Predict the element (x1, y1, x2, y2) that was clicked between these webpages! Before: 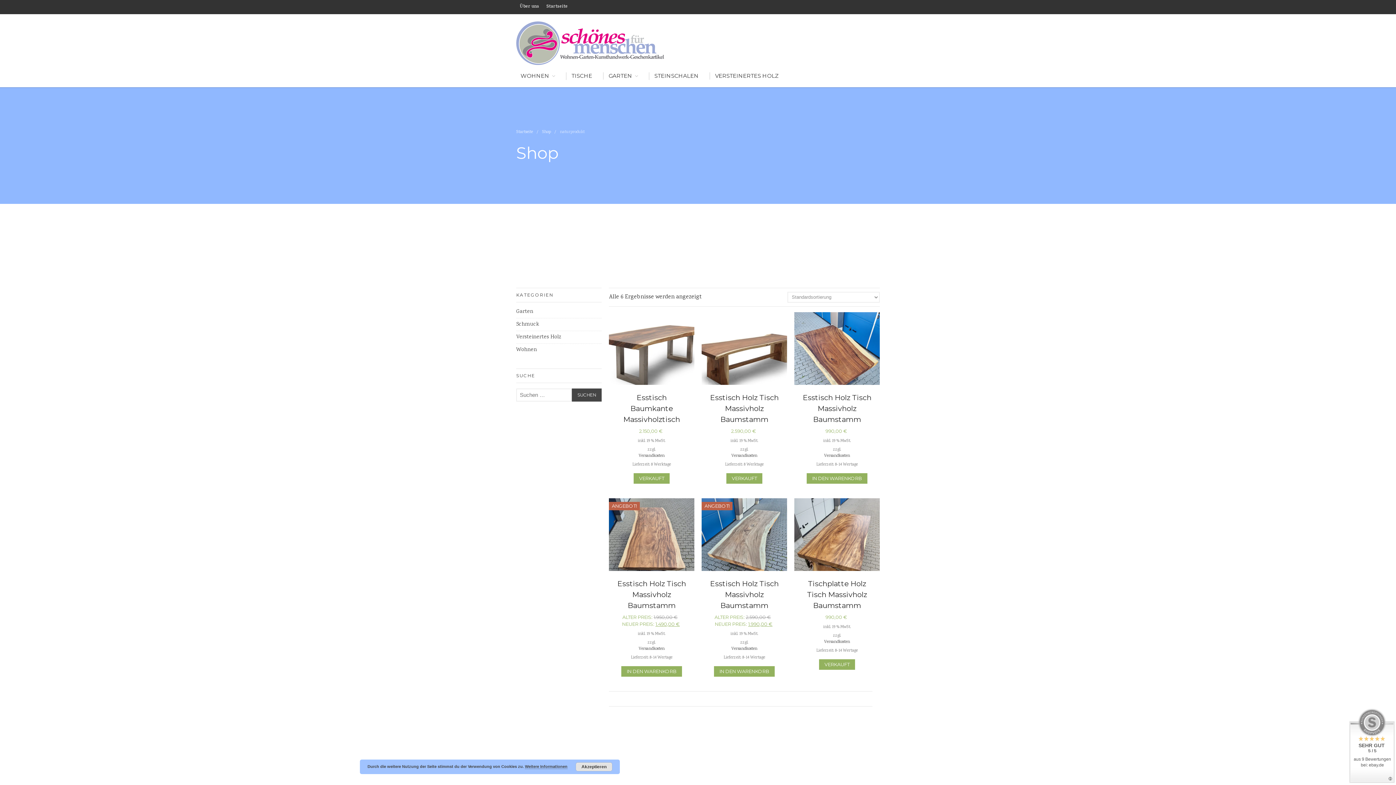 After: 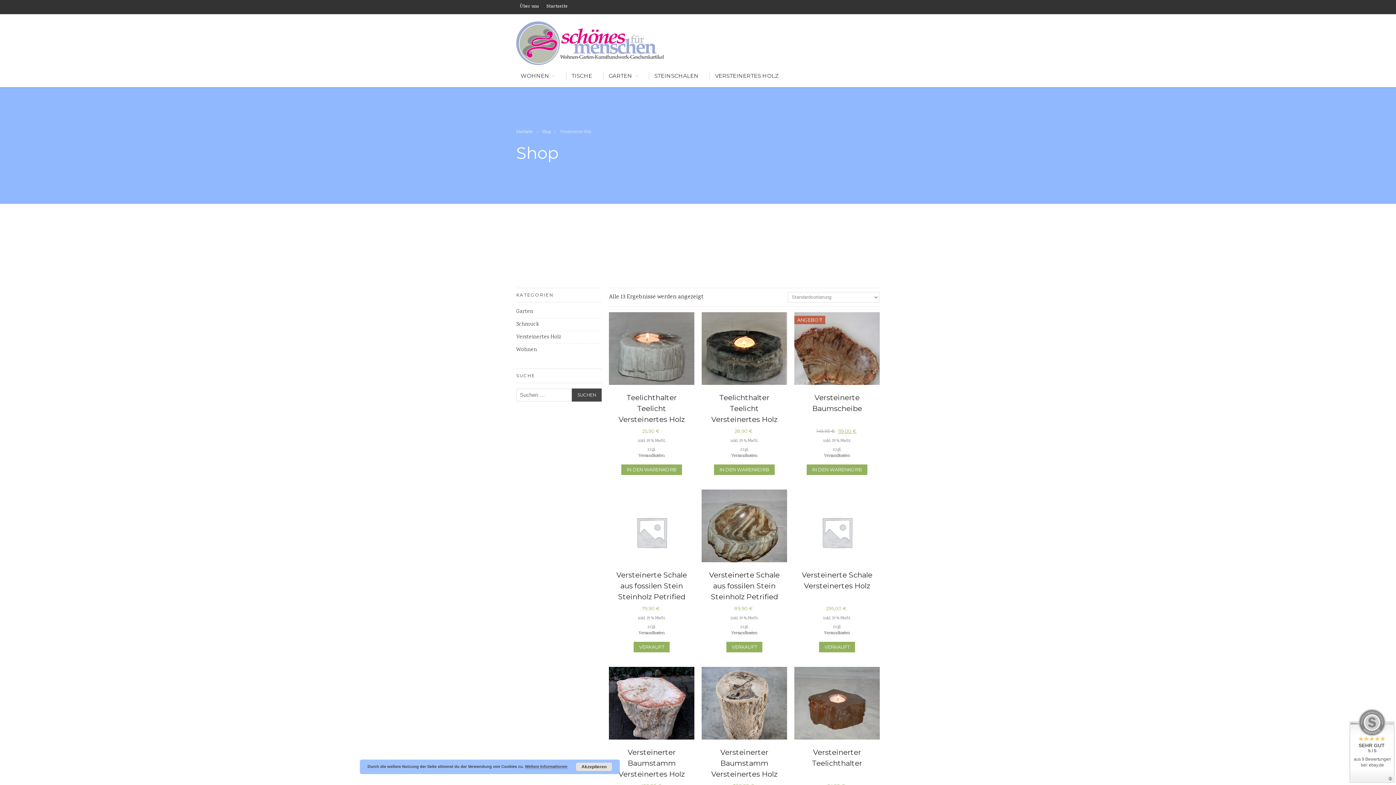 Action: bbox: (516, 333, 561, 341) label: Versteinertes Holz